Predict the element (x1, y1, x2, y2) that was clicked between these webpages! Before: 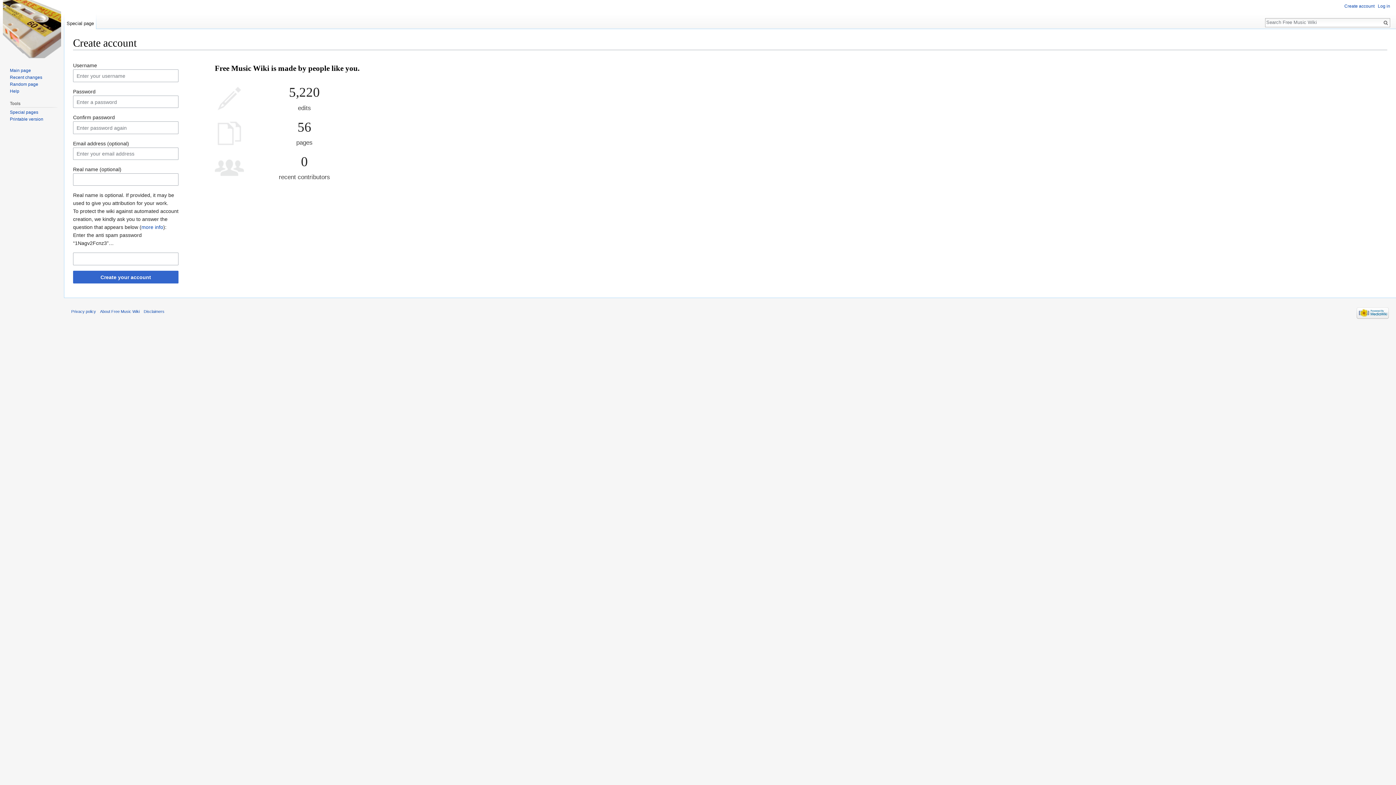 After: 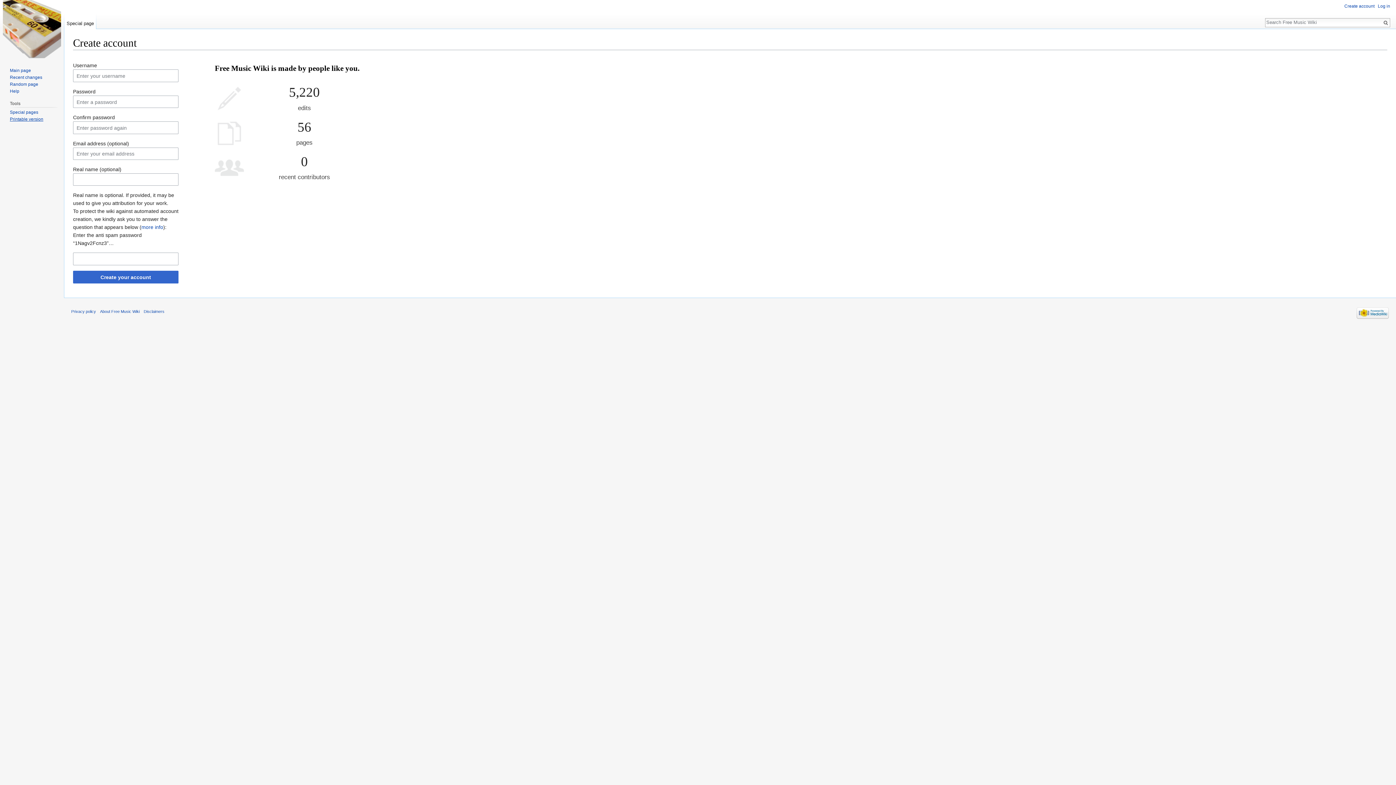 Action: bbox: (9, 116, 43, 121) label: Printable version